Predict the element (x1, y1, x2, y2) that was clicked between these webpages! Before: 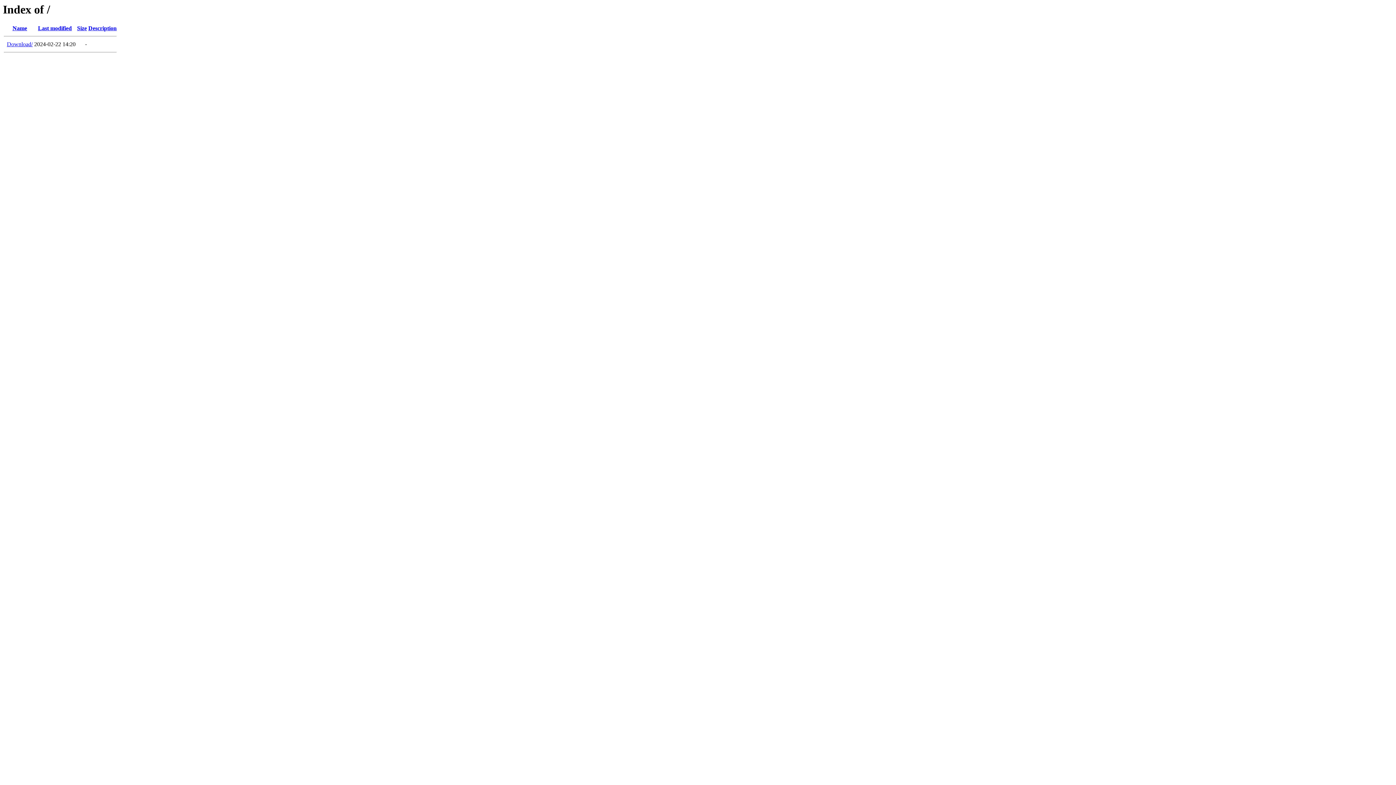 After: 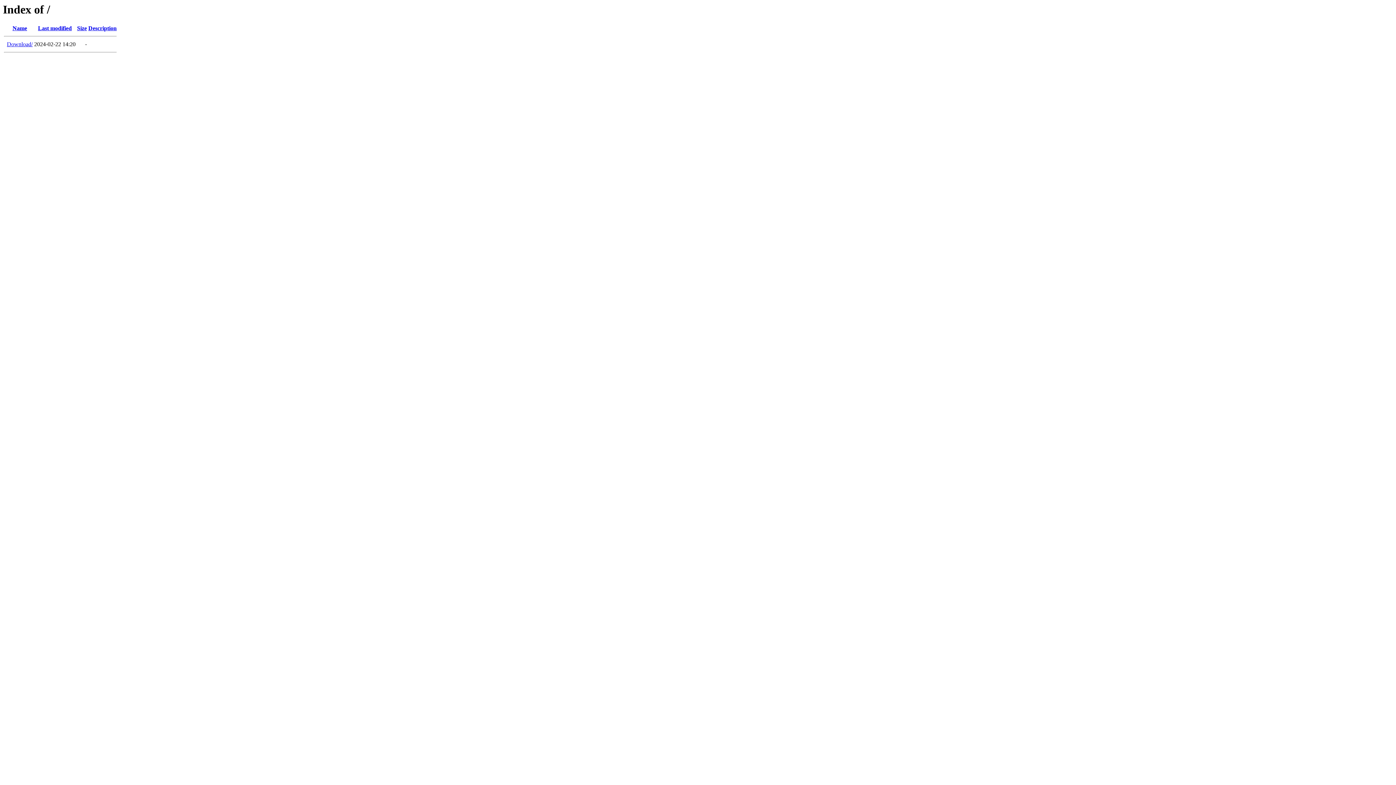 Action: label: Description bbox: (88, 25, 116, 31)